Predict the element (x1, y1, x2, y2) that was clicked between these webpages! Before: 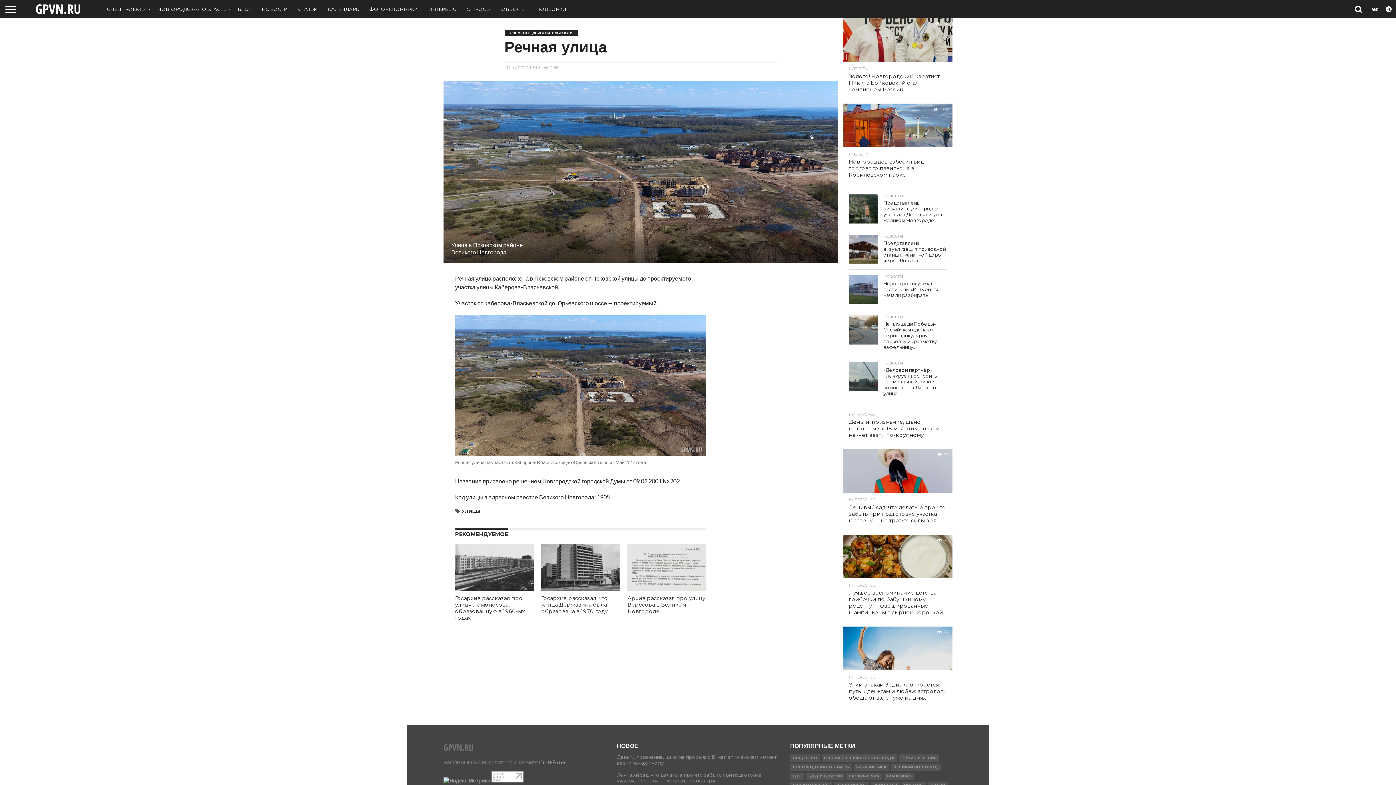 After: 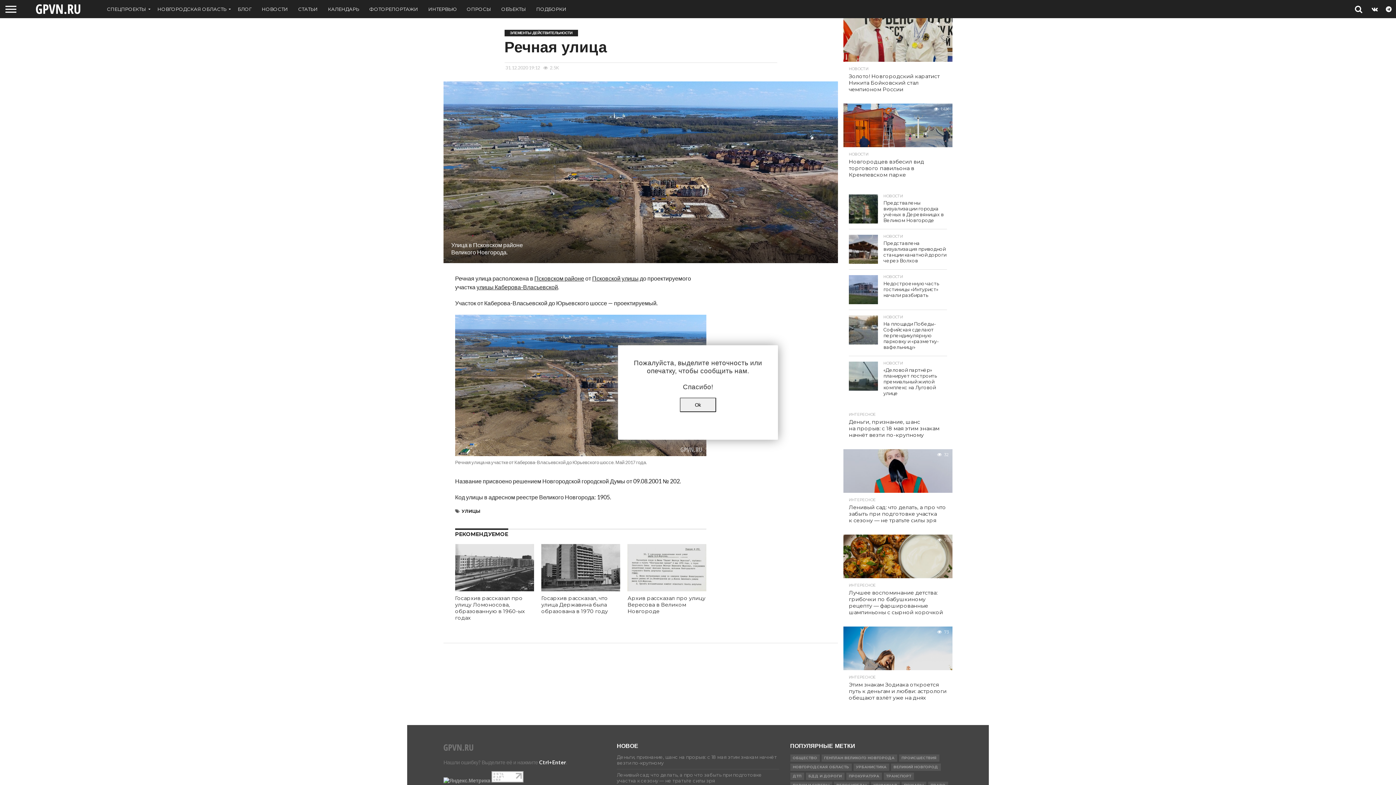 Action: bbox: (539, 759, 566, 765) label: Ctrl+Enter